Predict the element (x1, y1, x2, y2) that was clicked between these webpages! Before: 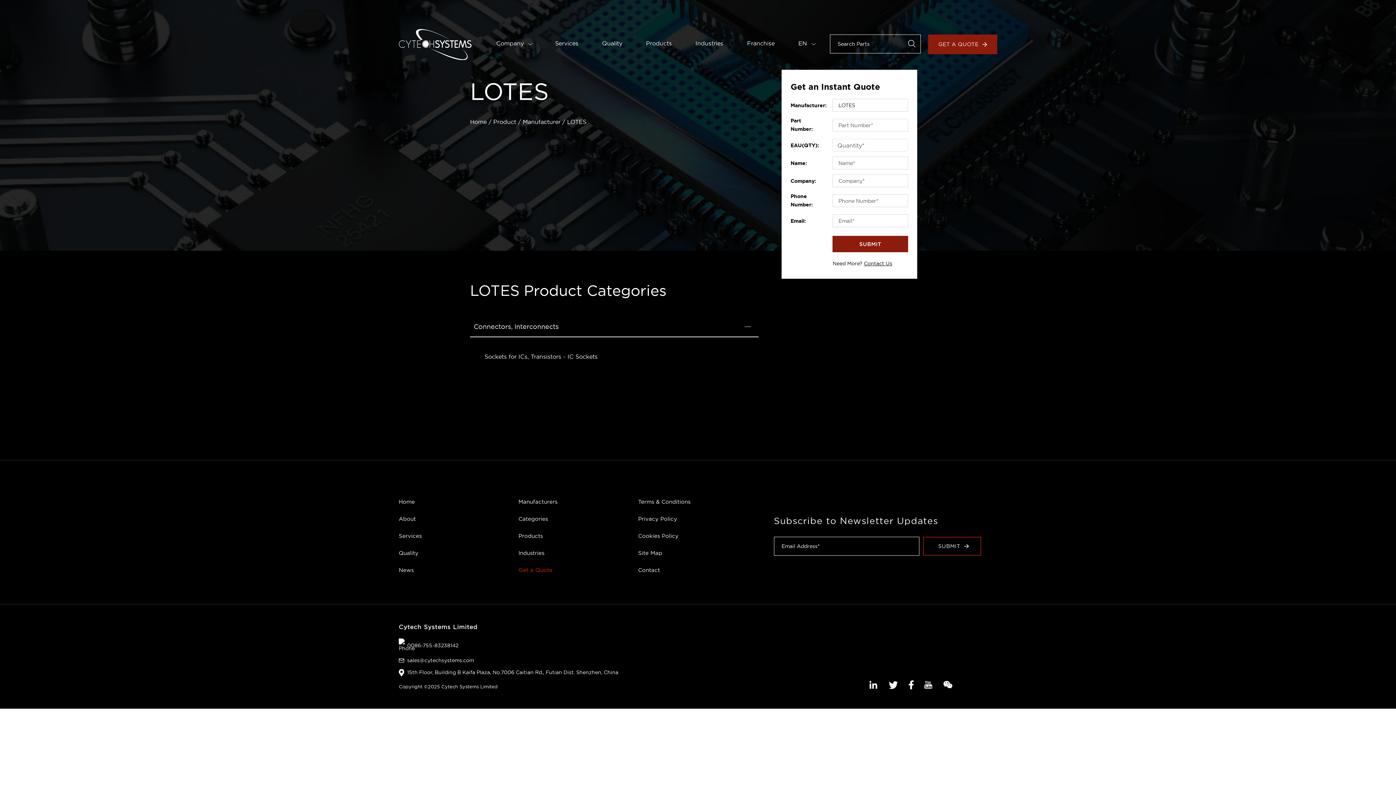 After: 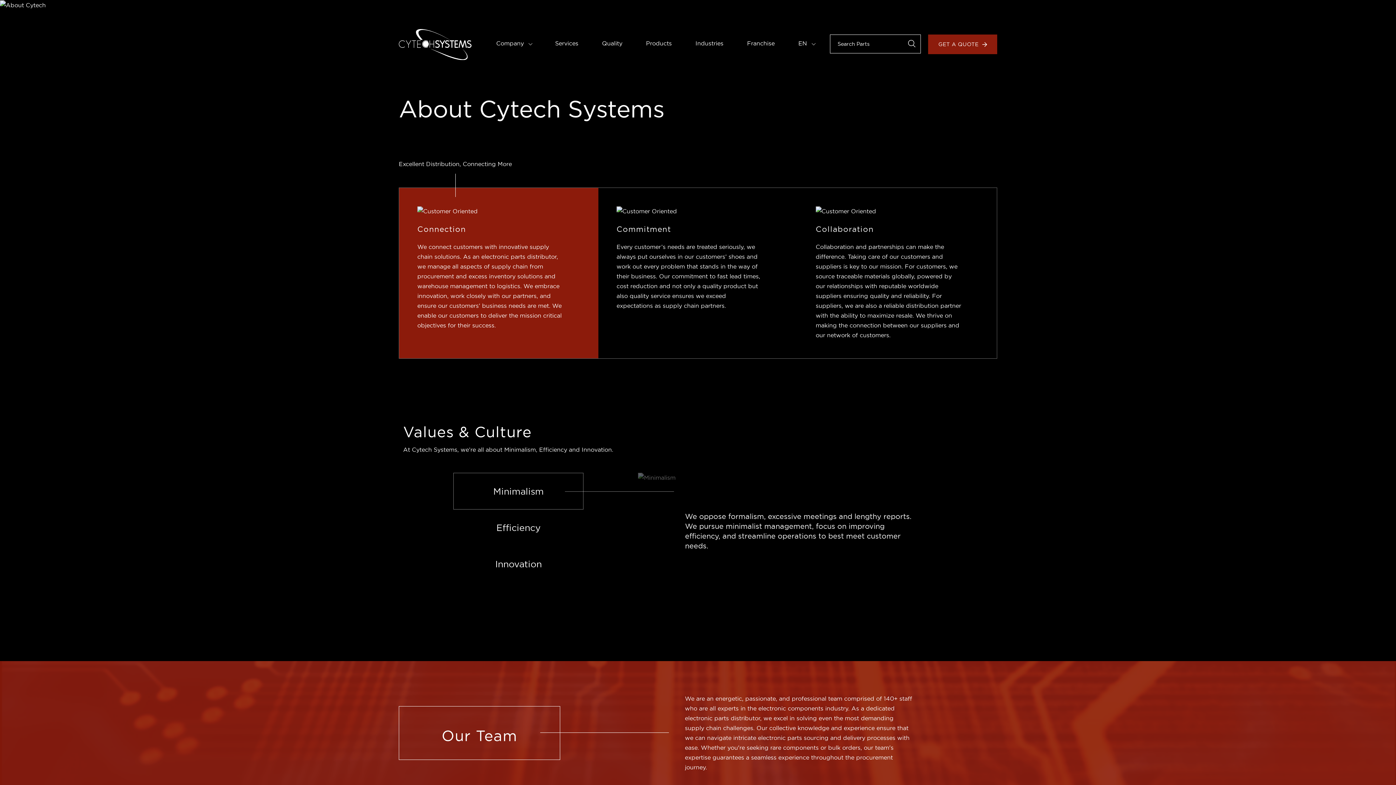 Action: label: About bbox: (398, 514, 416, 523)